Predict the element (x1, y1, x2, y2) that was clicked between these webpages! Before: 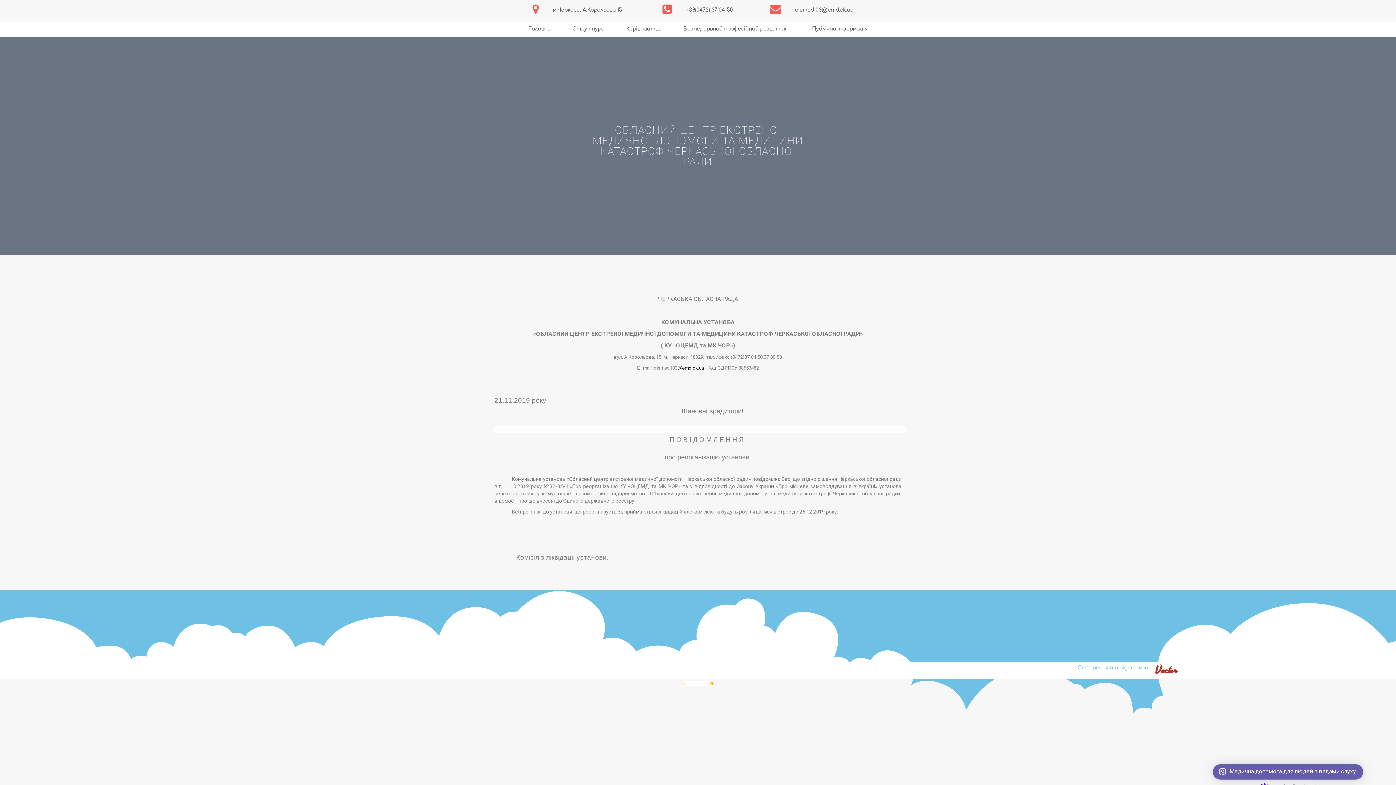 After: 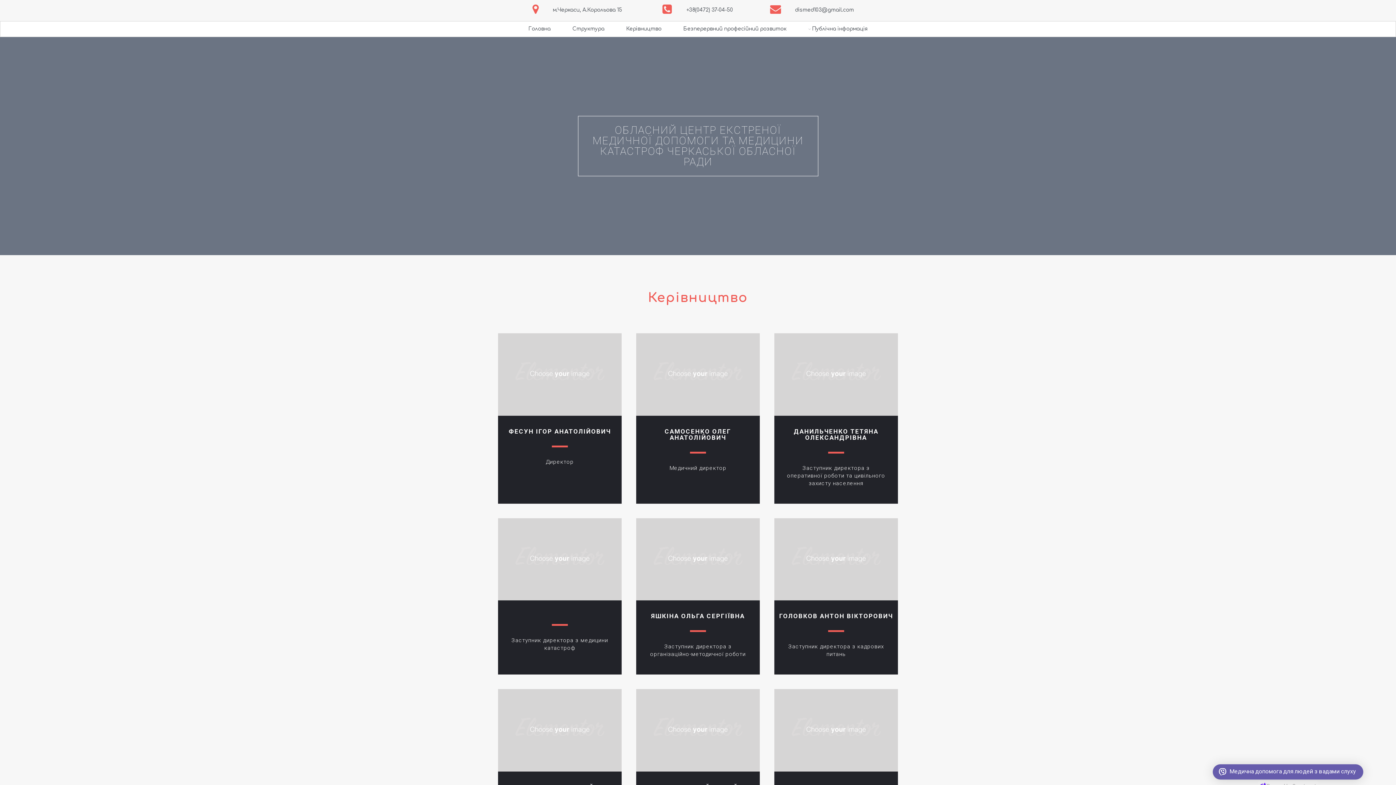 Action: label: Керівництво bbox: (626, 21, 661, 36)